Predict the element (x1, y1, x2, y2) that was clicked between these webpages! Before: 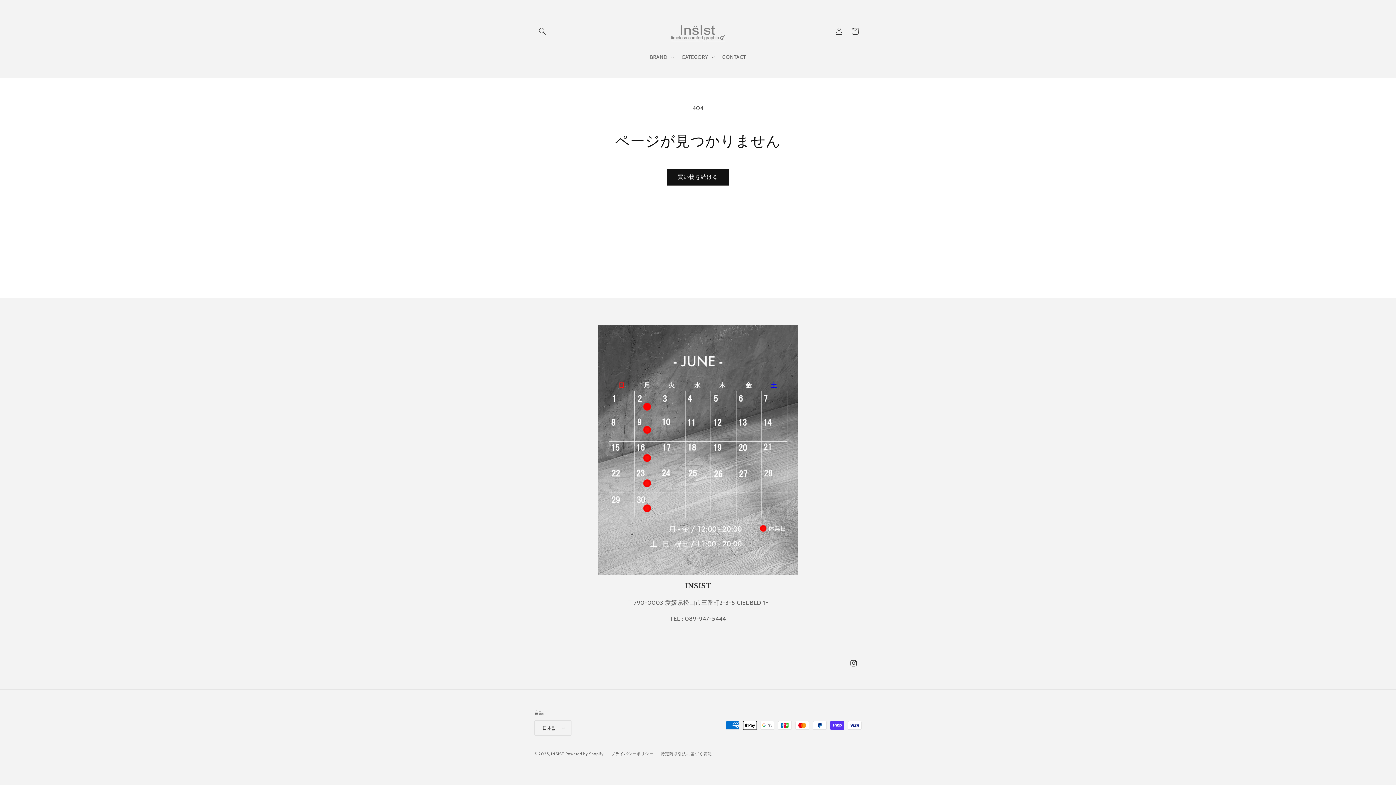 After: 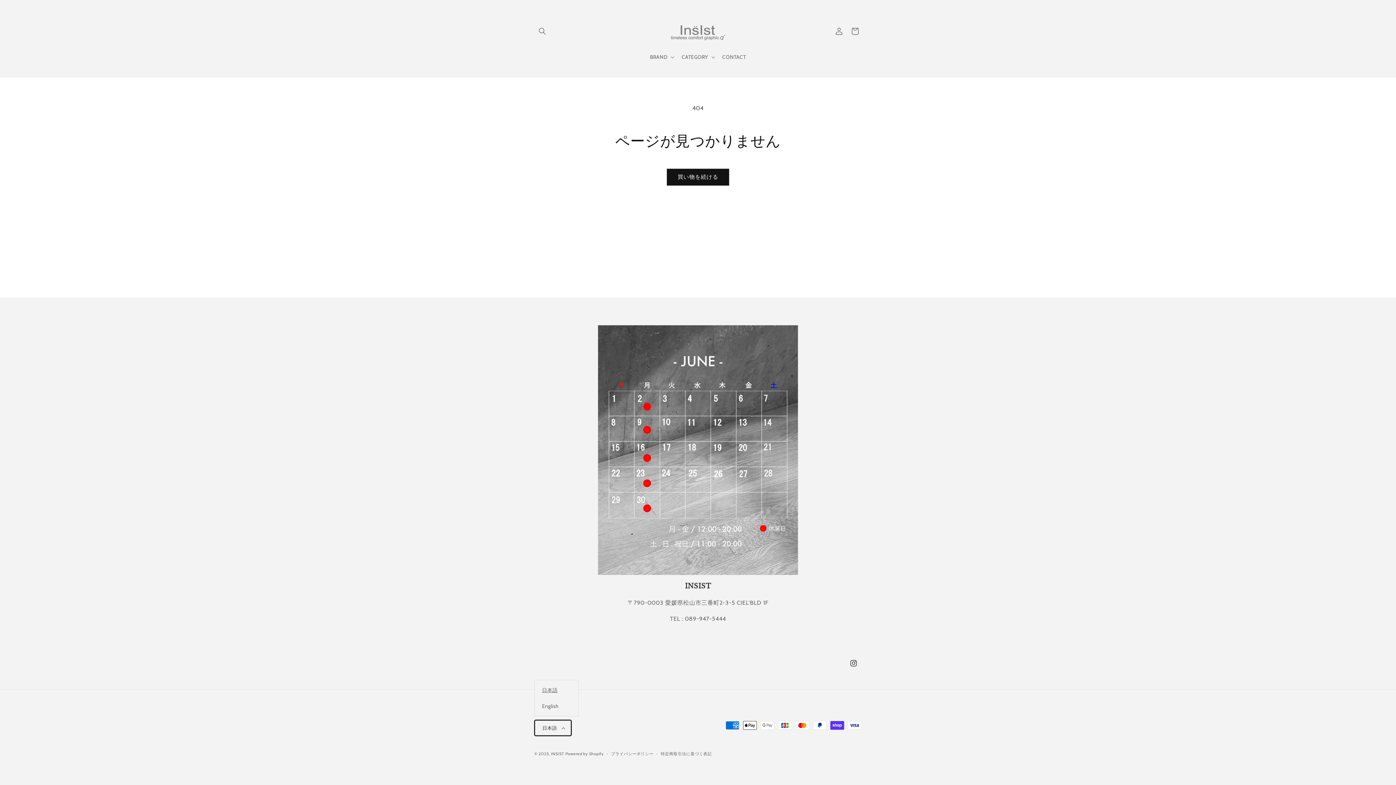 Action: label: 日本語 bbox: (534, 720, 571, 736)